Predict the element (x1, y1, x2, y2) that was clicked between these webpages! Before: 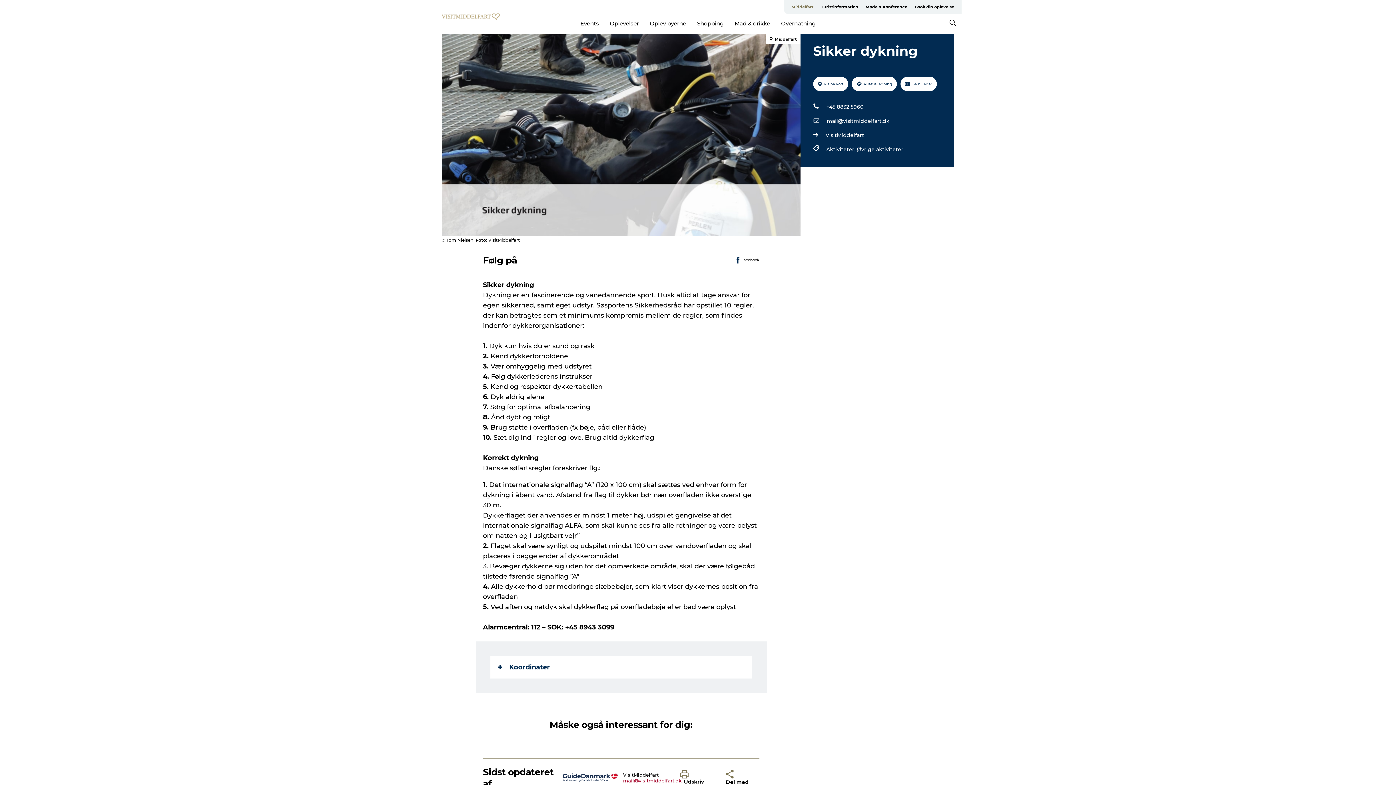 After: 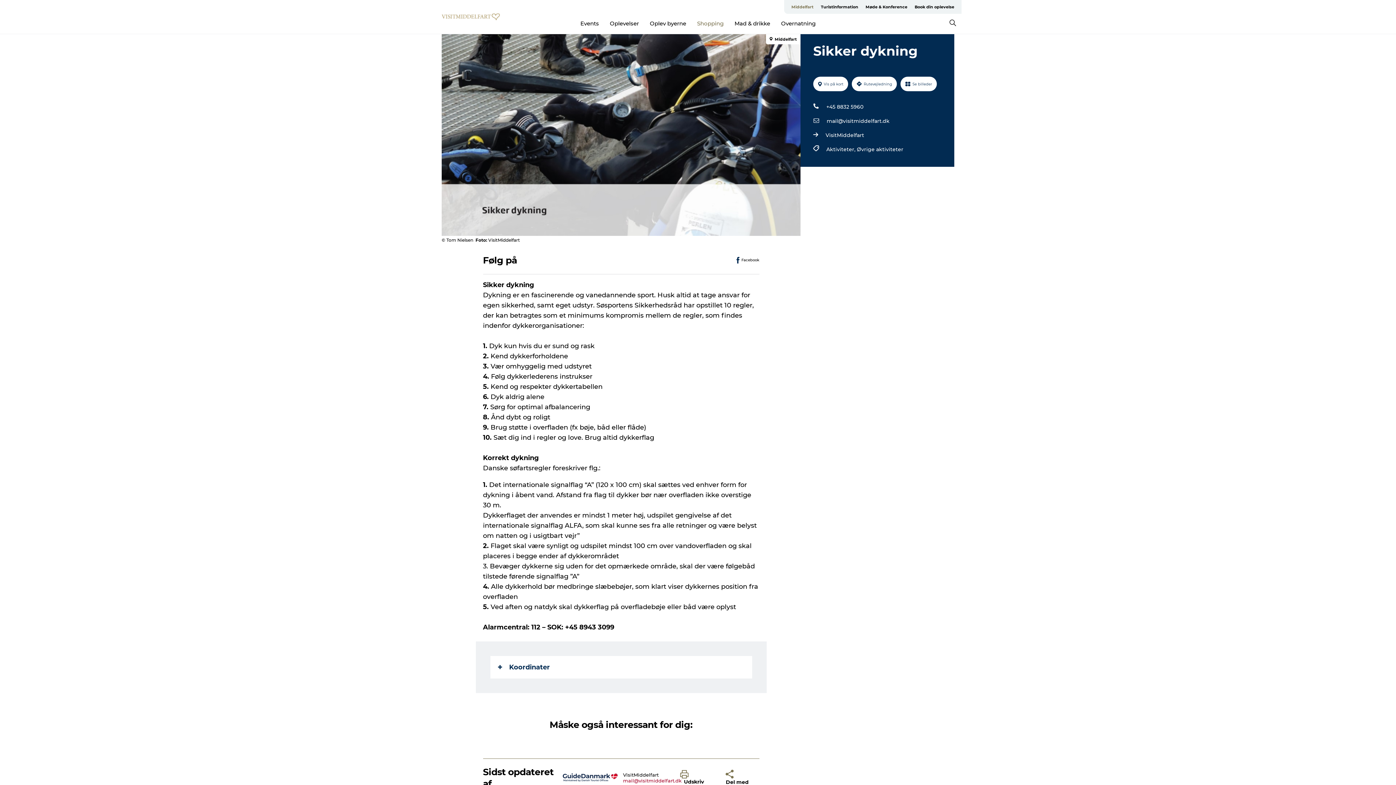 Action: bbox: (697, 19, 723, 26) label: Shopping